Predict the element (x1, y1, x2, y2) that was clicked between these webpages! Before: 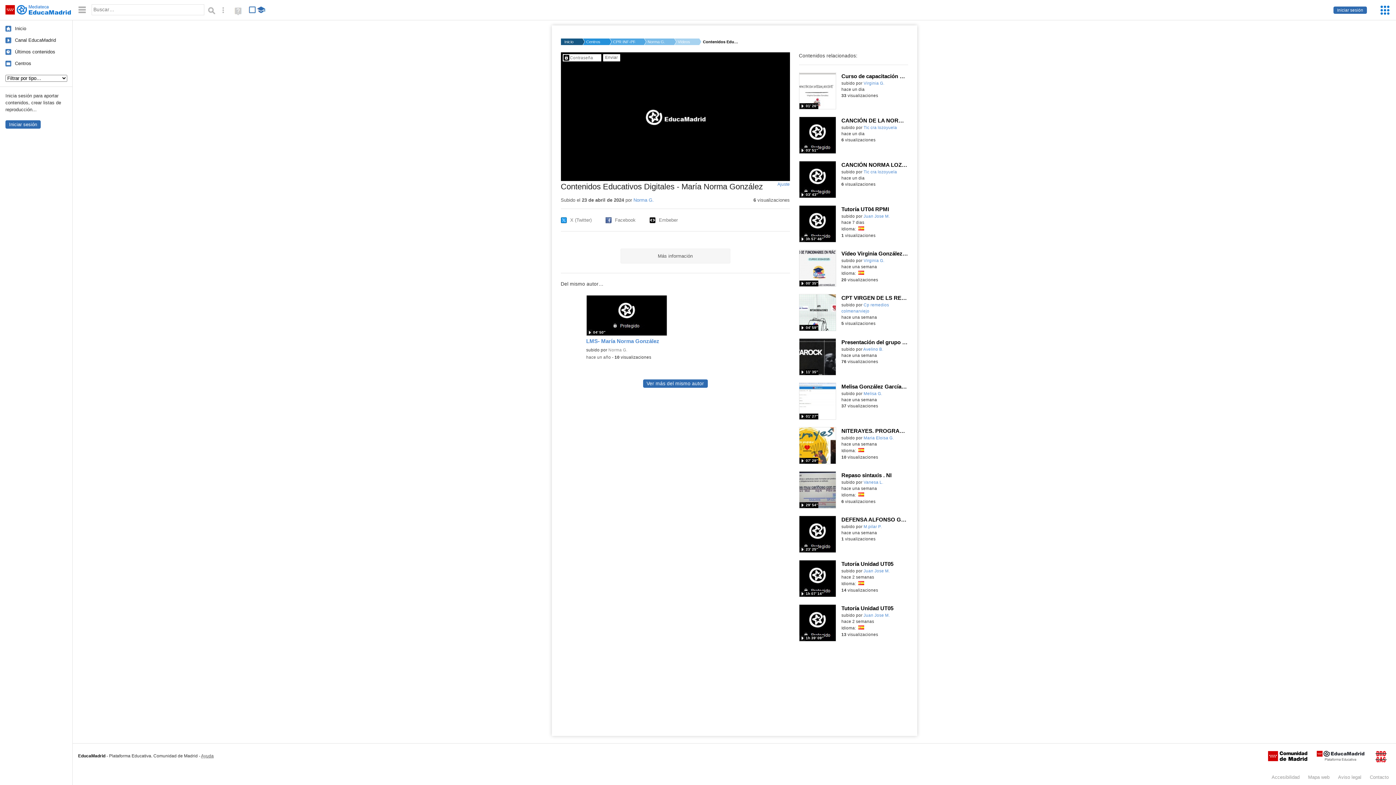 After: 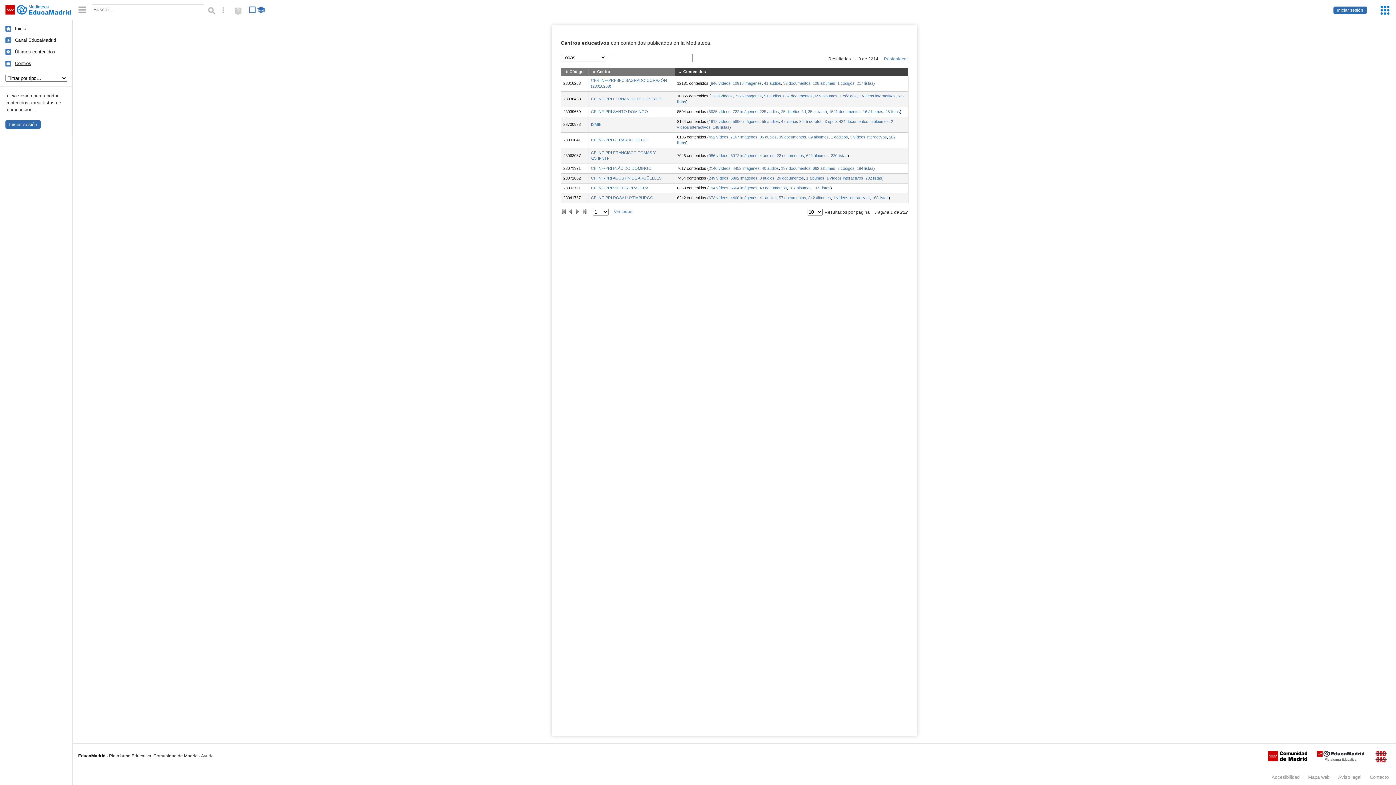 Action: label: Centros bbox: (0, 60, 31, 66)